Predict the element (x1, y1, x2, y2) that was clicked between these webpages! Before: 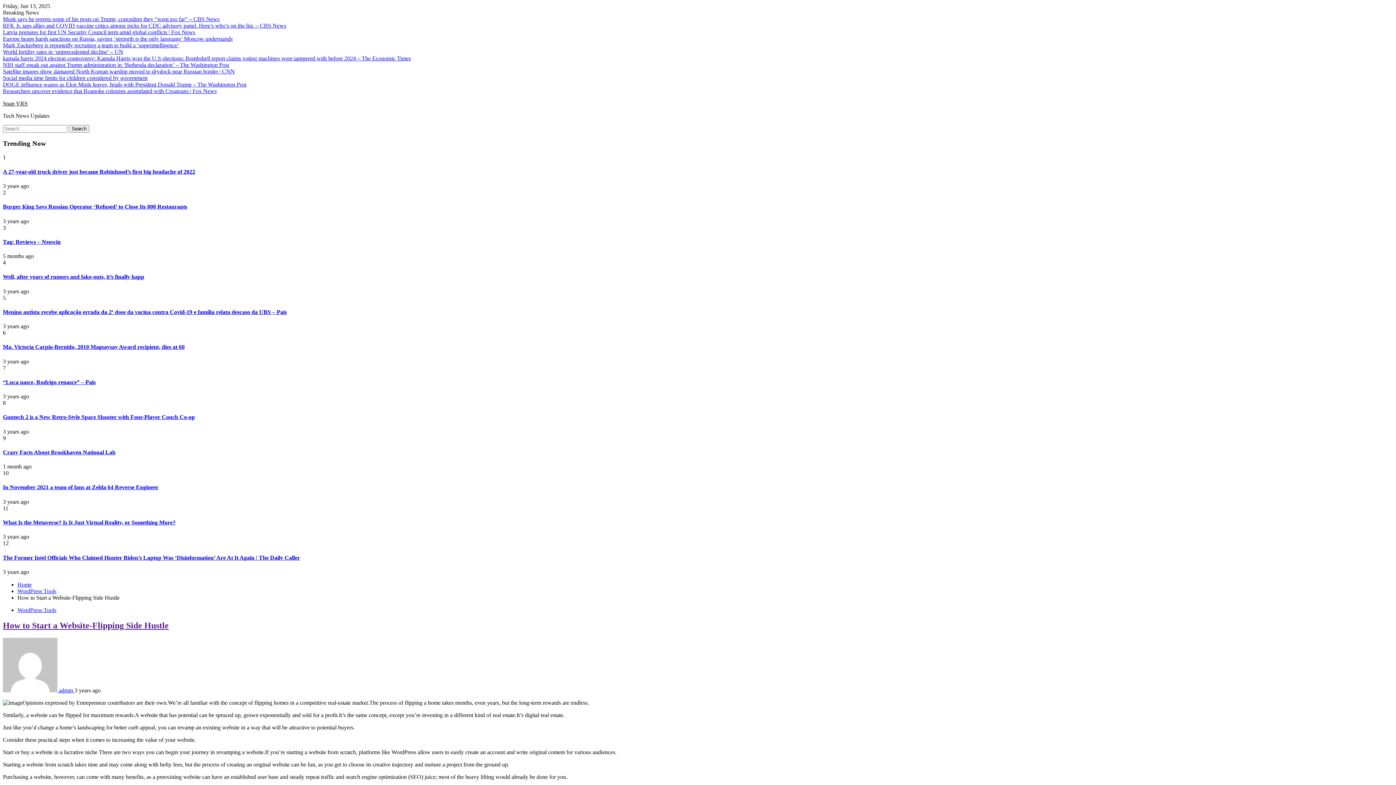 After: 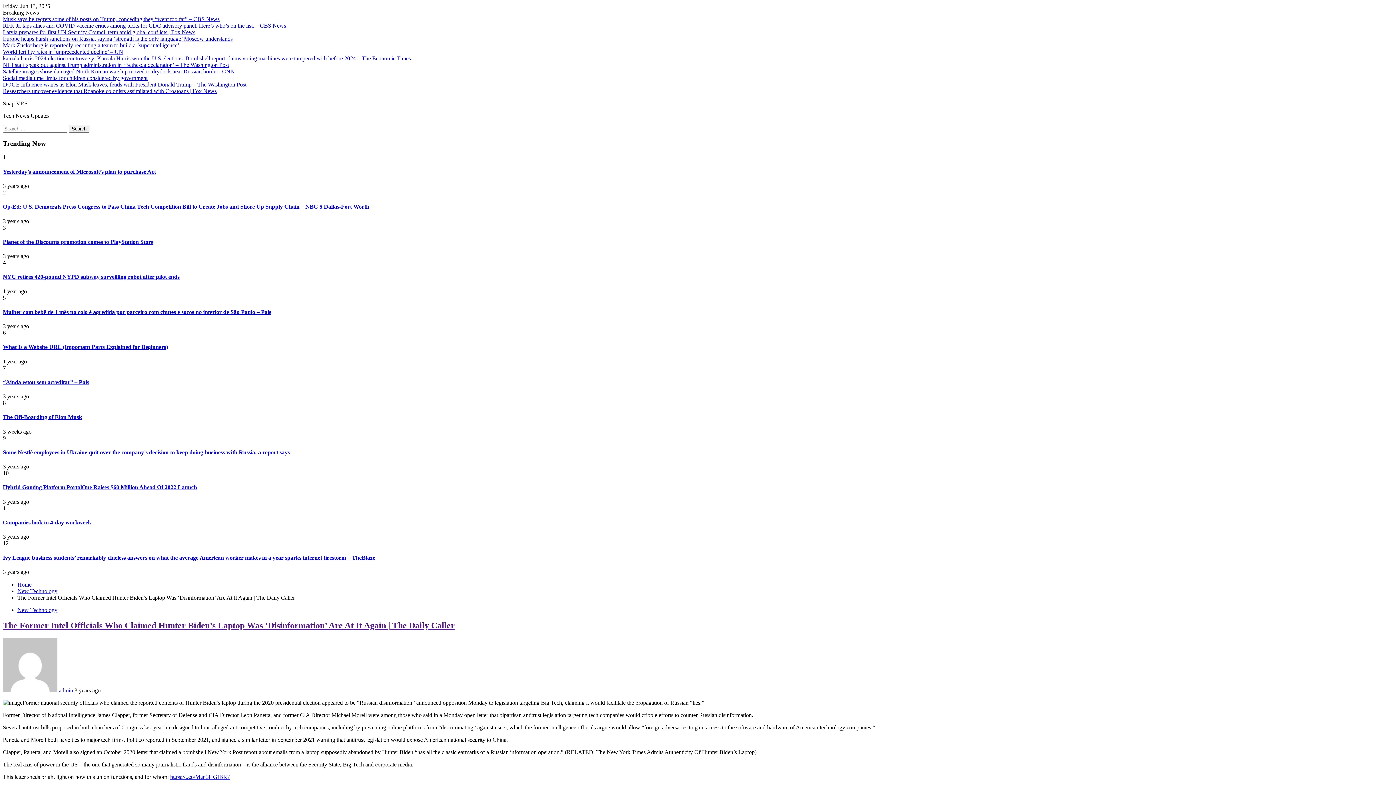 Action: label: The Former Intel Officials Who Claimed Hunter Biden’s Laptop Was ‘Disinformation’ Are At It Again | The Daily Caller bbox: (2, 554, 300, 560)